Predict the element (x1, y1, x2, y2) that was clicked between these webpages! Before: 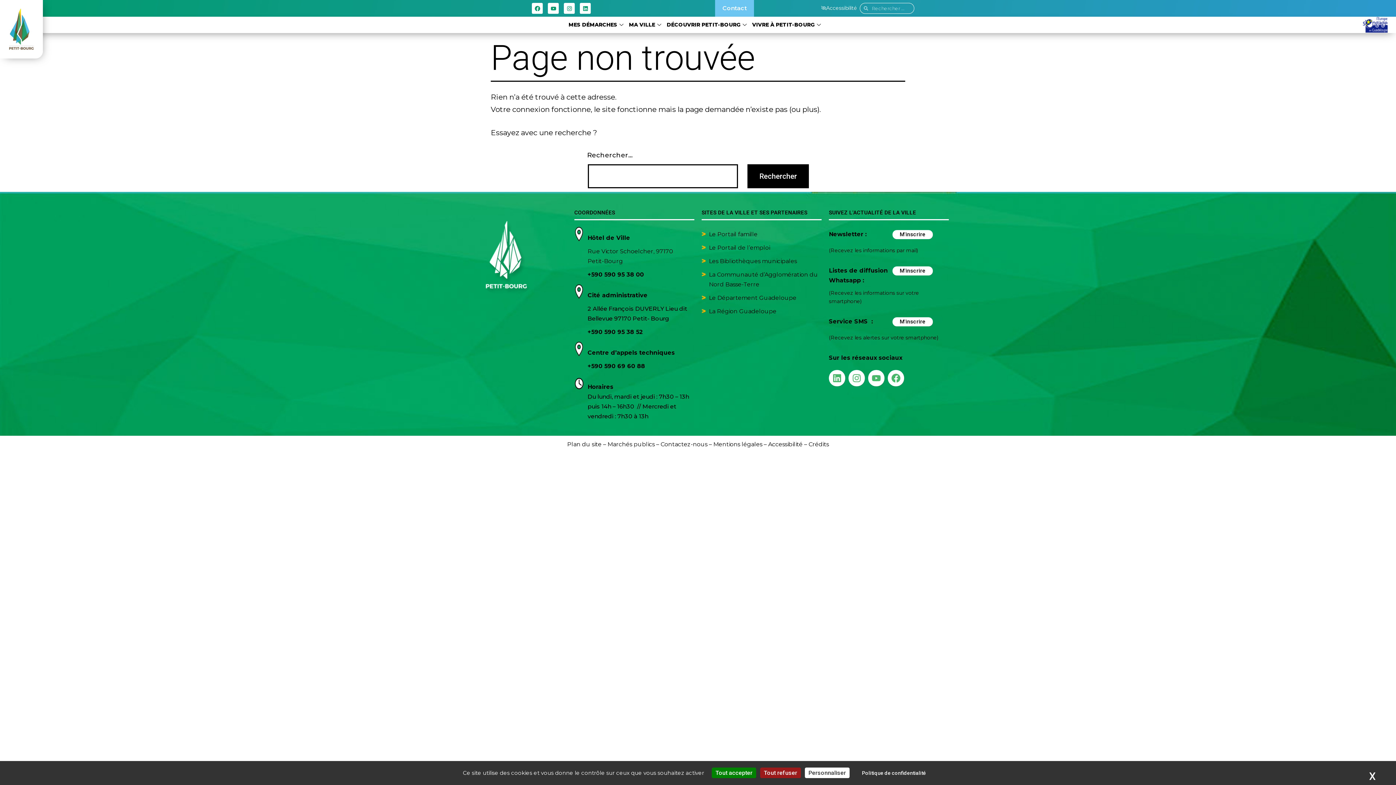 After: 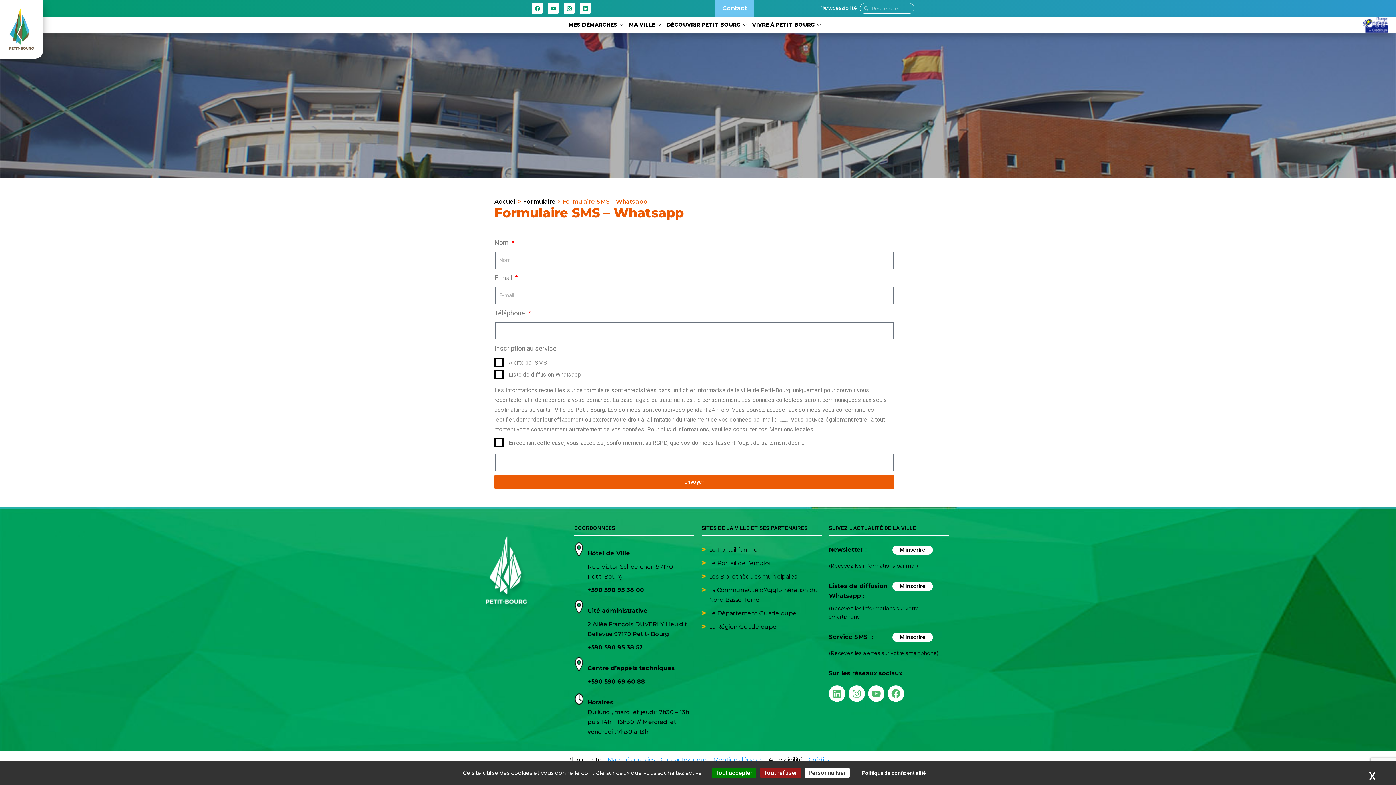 Action: bbox: (892, 317, 933, 326) label: M'inscrire